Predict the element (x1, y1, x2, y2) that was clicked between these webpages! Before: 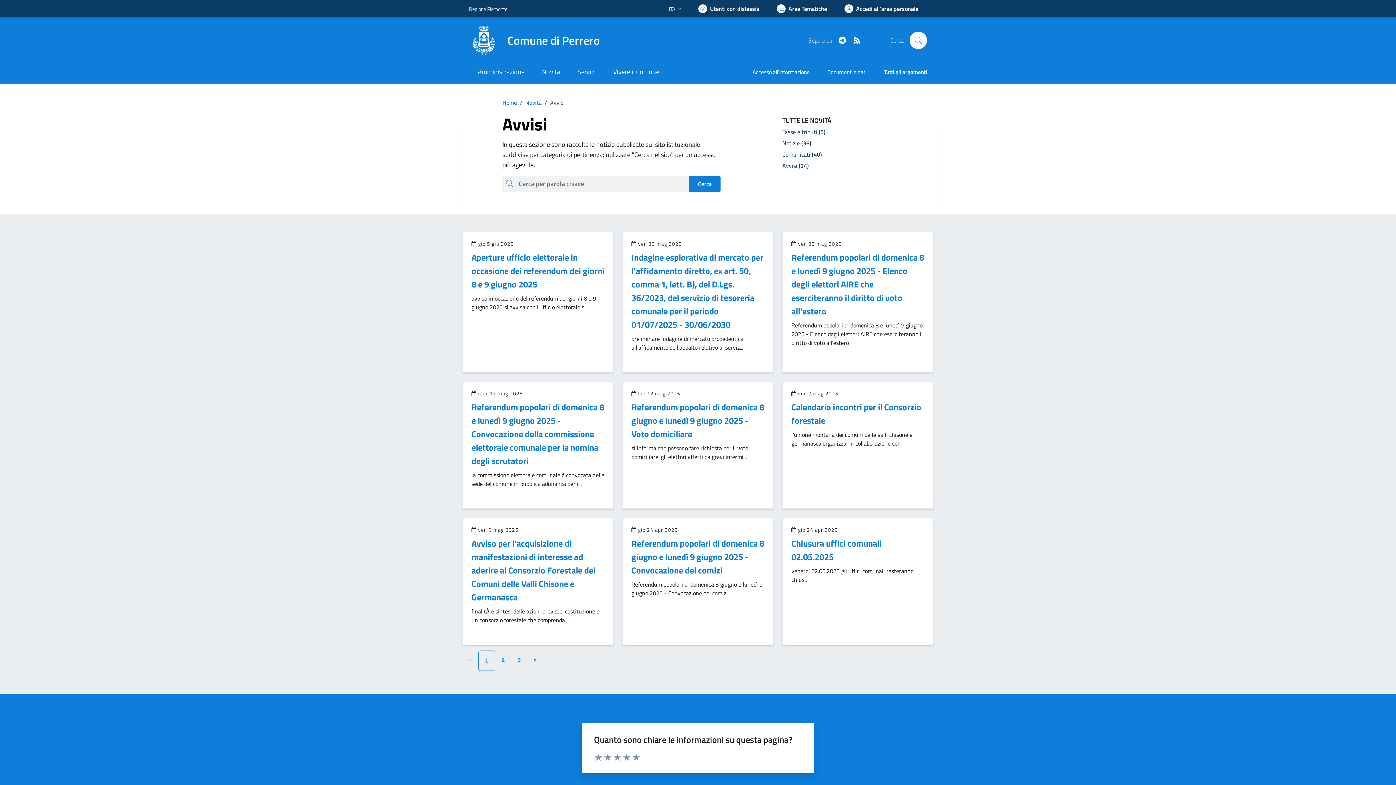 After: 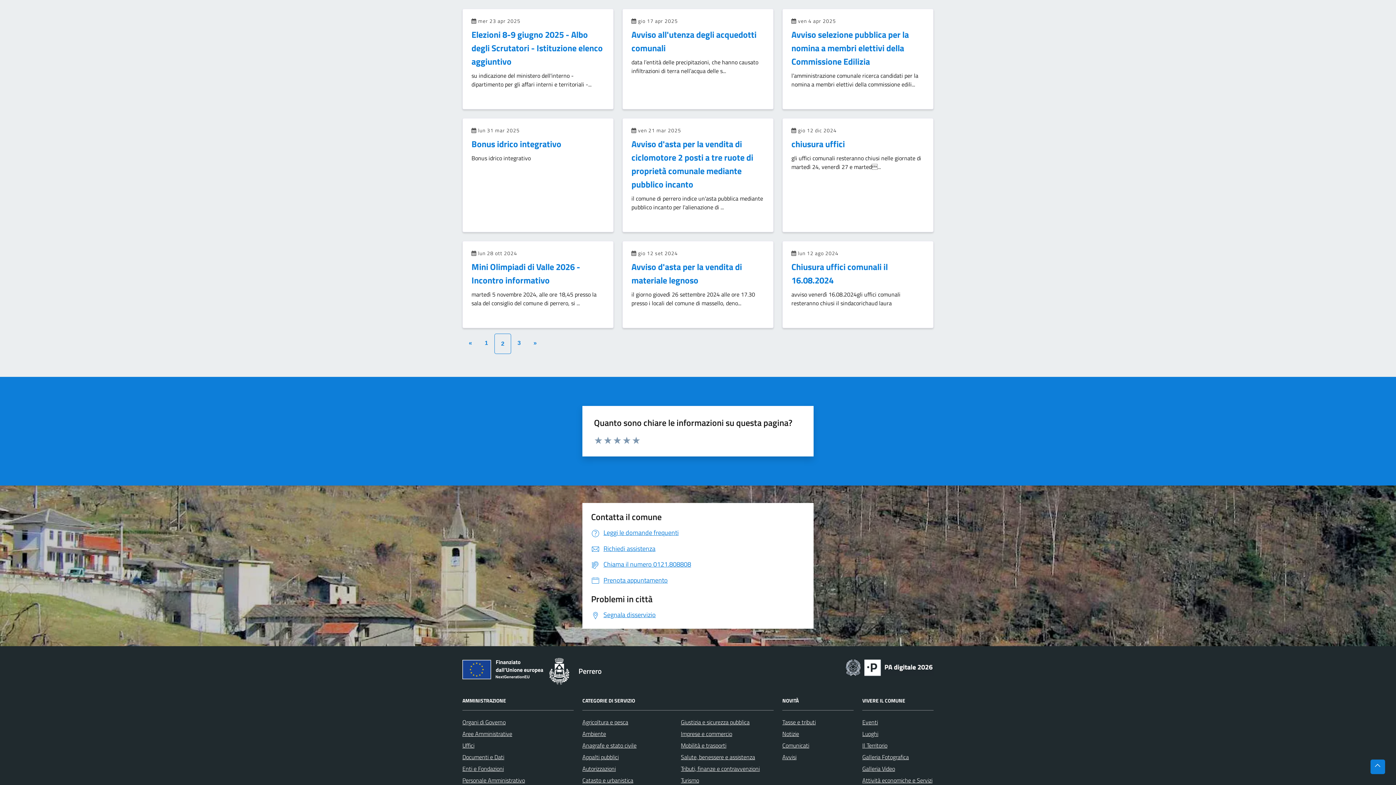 Action: bbox: (497, 655, 508, 665) label: 2